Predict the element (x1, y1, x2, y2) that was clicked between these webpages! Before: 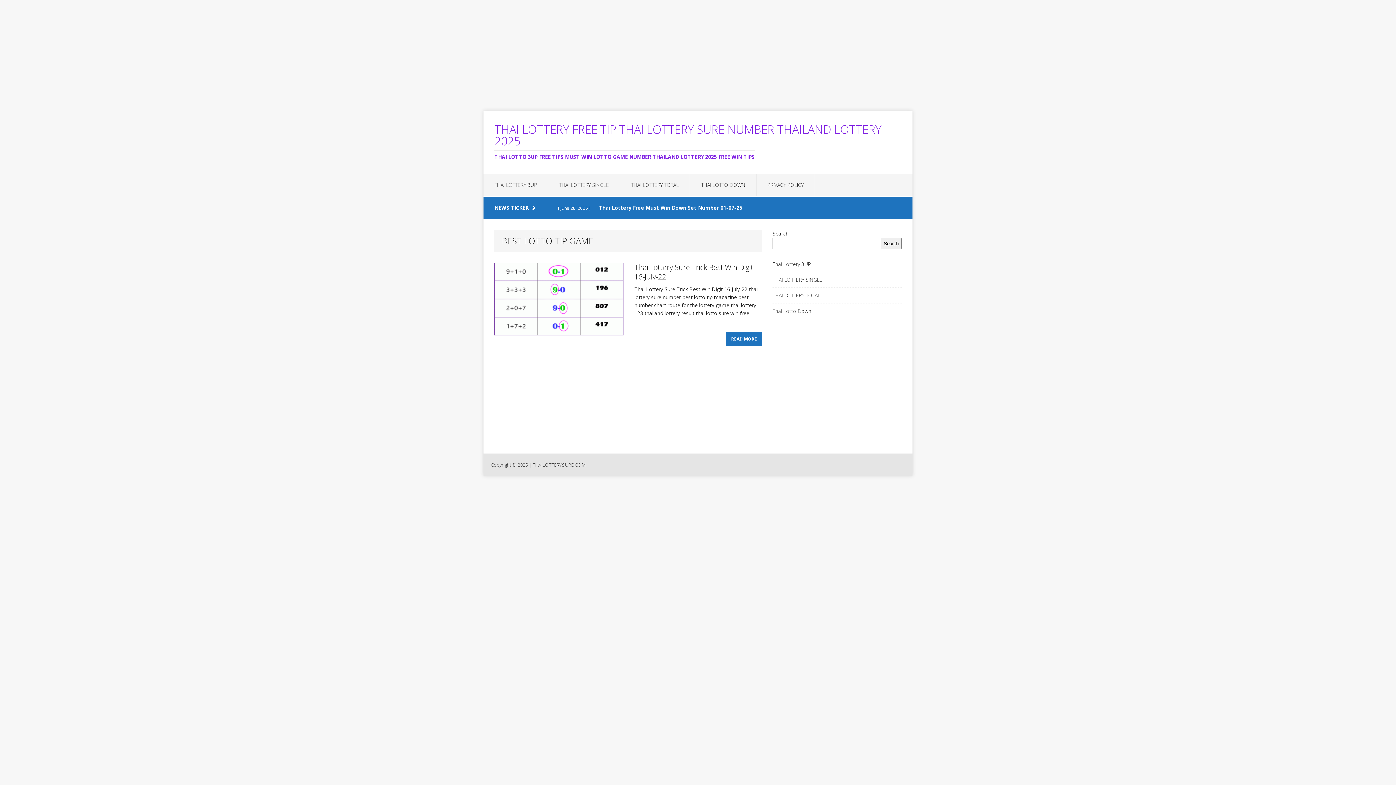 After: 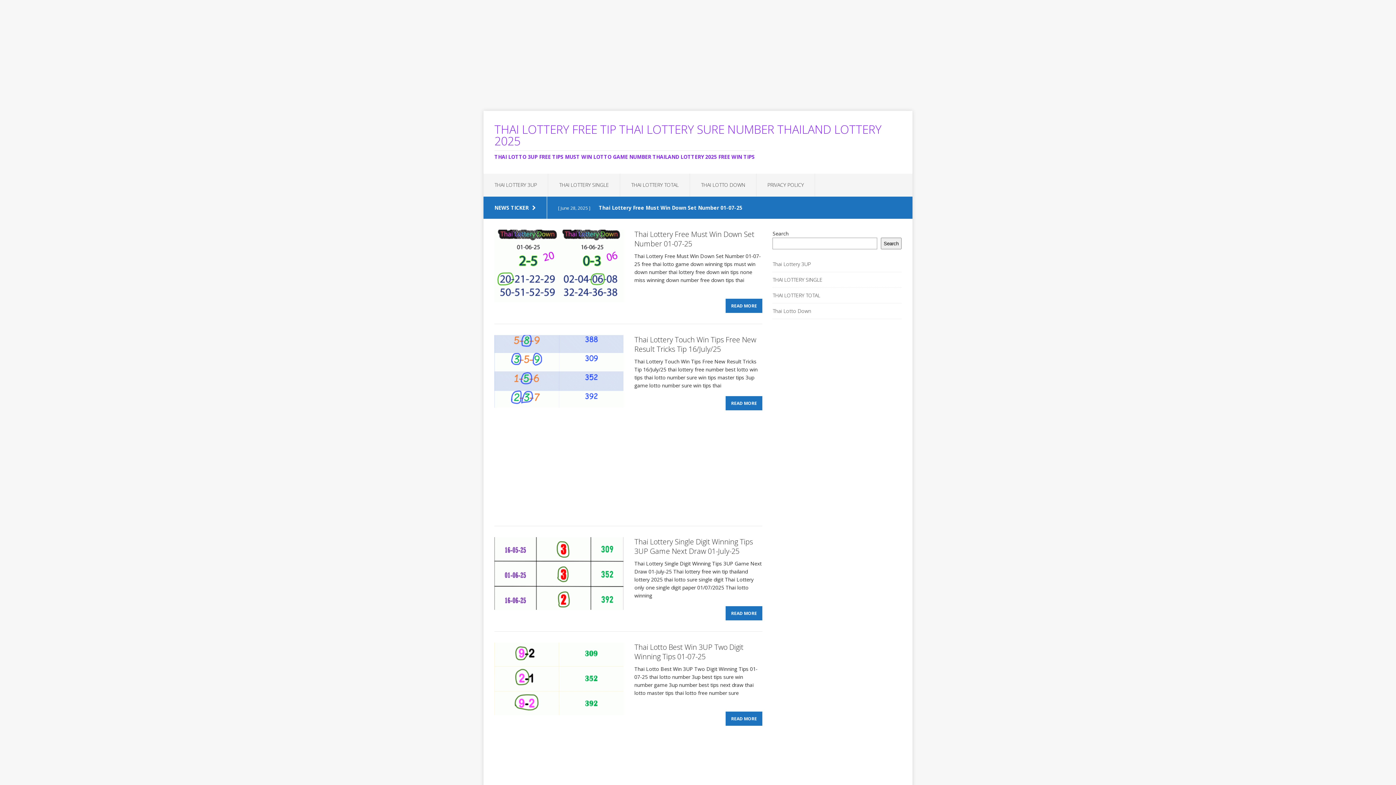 Action: label: THAI LOTTERY FREE TIP THAI LOTTERY SURE NUMBER THAILAND LOTTERY 2025
THAI LOTTO 3UP FREE TIPS MUST WIN LOTTO GAME NUMBER THAILAND LOTTERY 2025 FREE WIN TIPS bbox: (483, 110, 912, 173)